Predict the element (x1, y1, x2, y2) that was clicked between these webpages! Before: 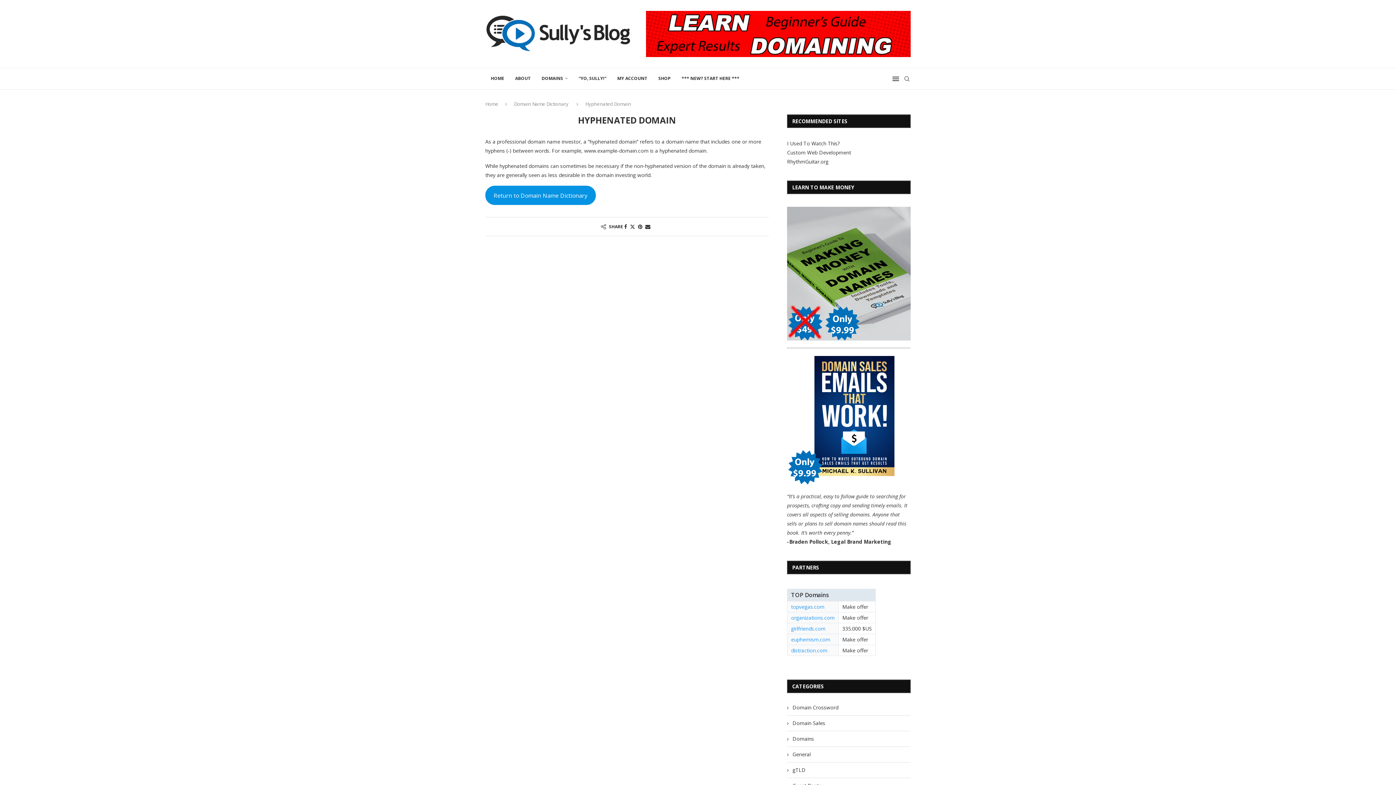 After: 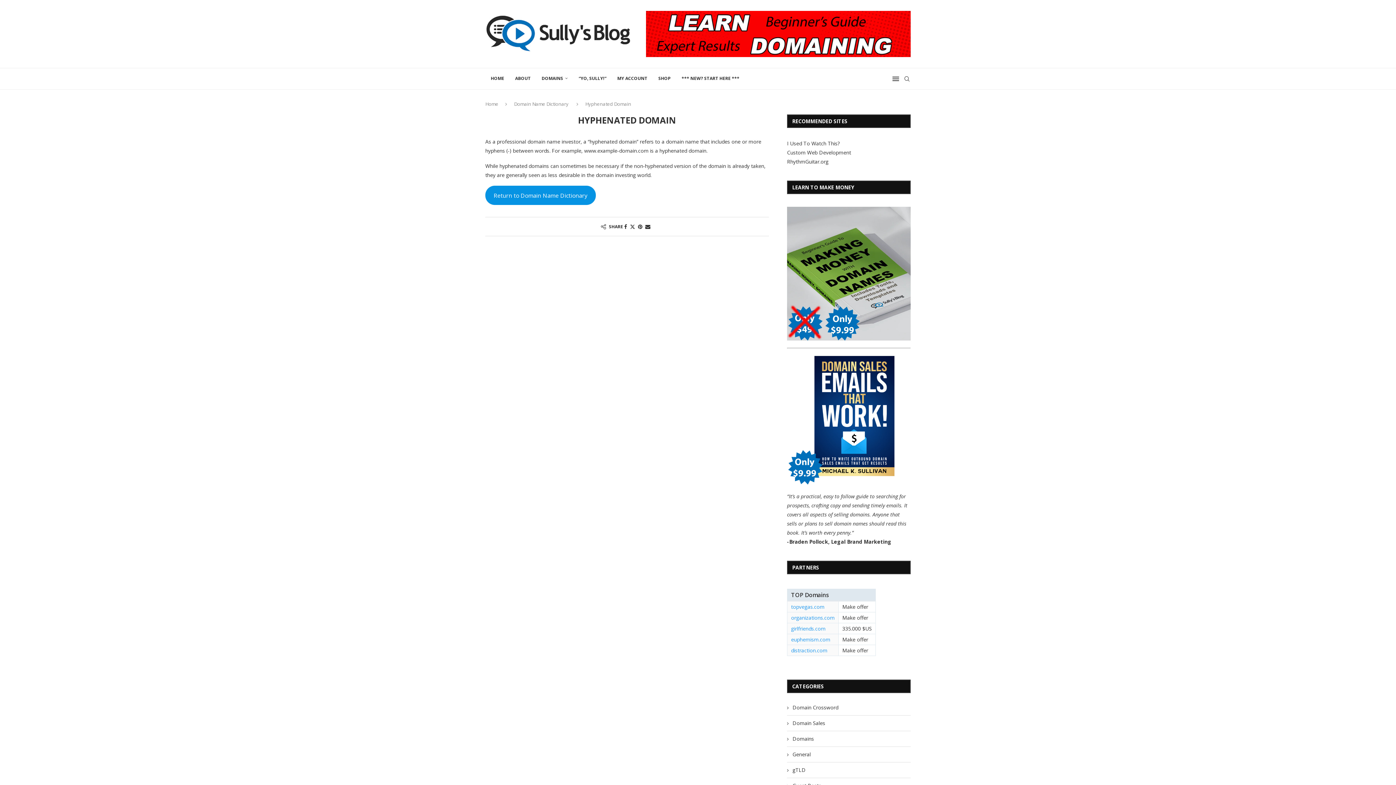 Action: bbox: (646, 10, 910, 17)